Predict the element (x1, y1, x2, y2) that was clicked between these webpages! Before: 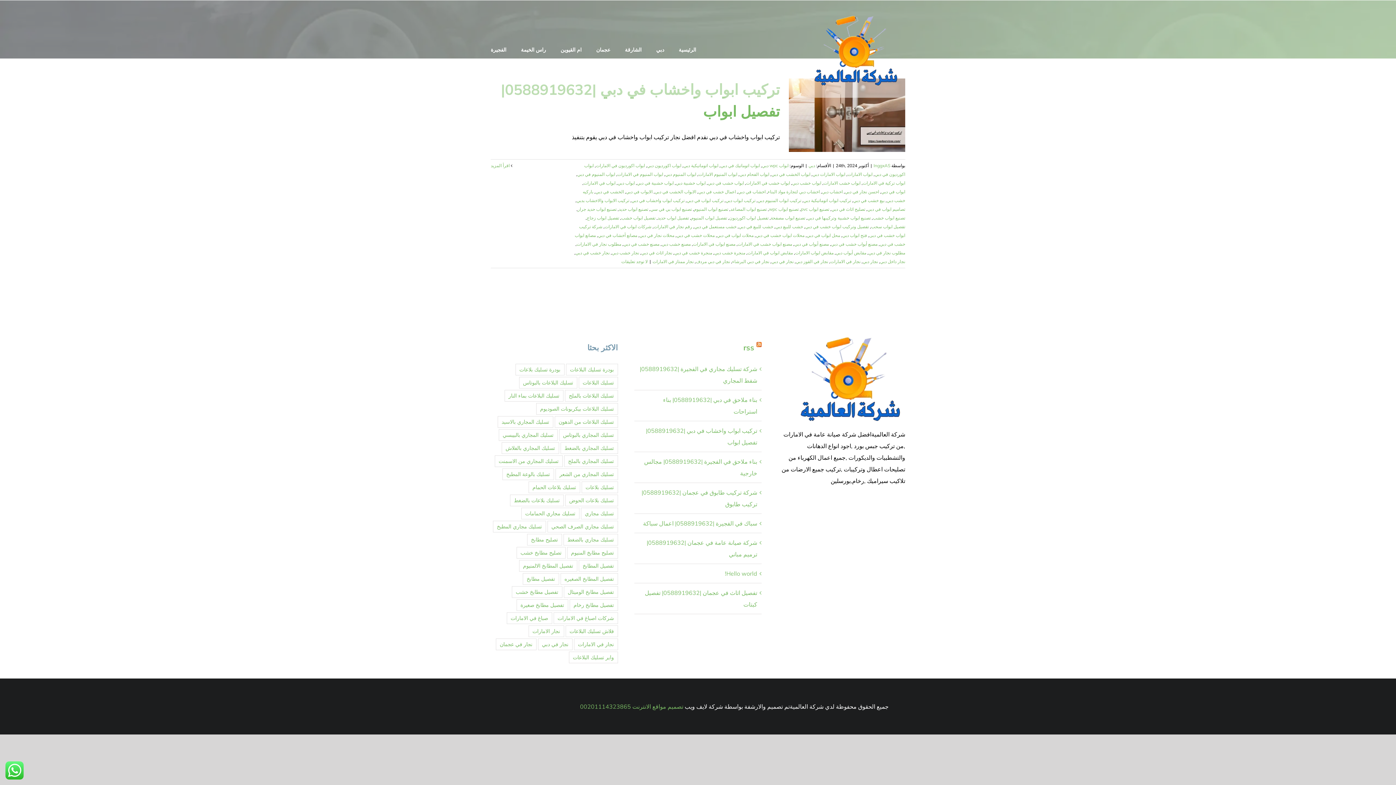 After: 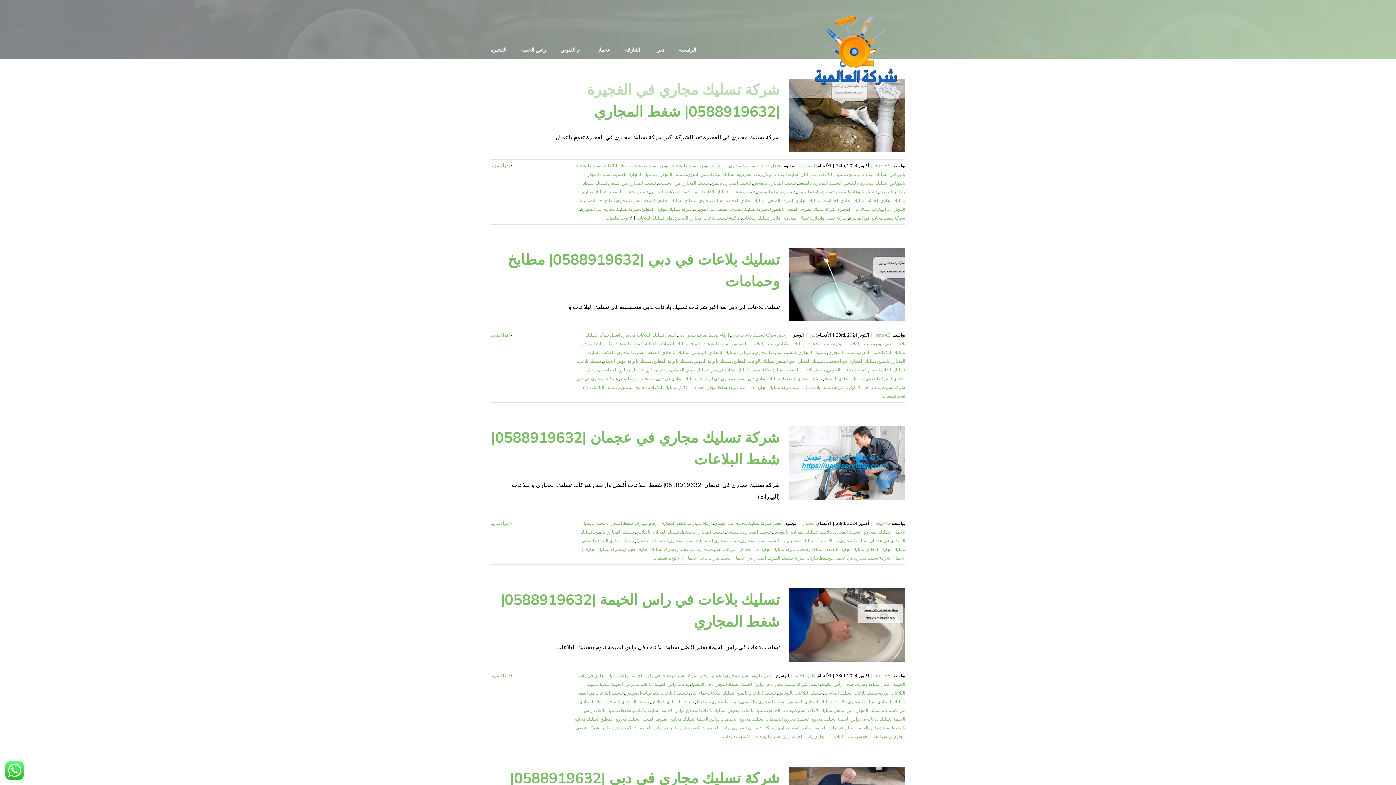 Action: bbox: (560, 442, 618, 454) label: تسليك المجاري بالضغط (8 عناصر)